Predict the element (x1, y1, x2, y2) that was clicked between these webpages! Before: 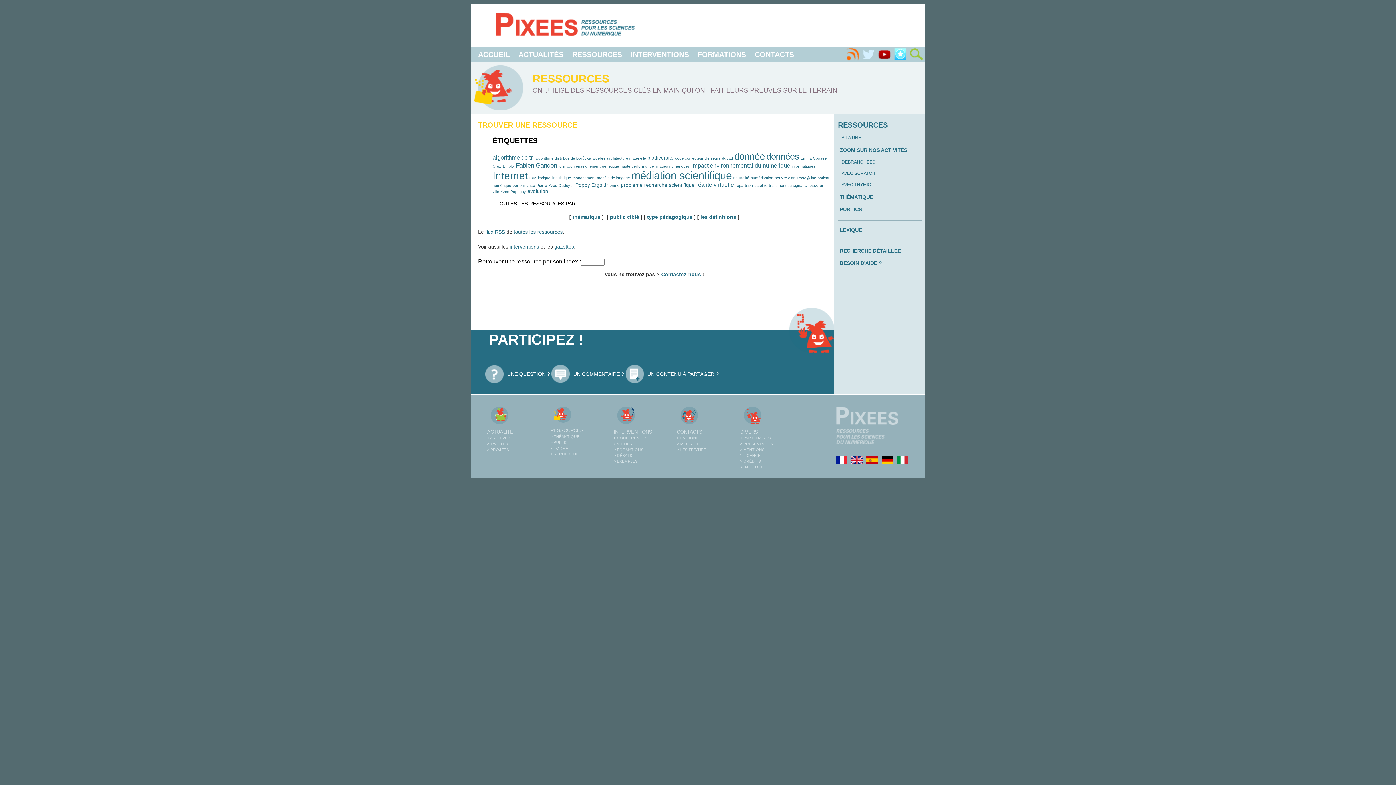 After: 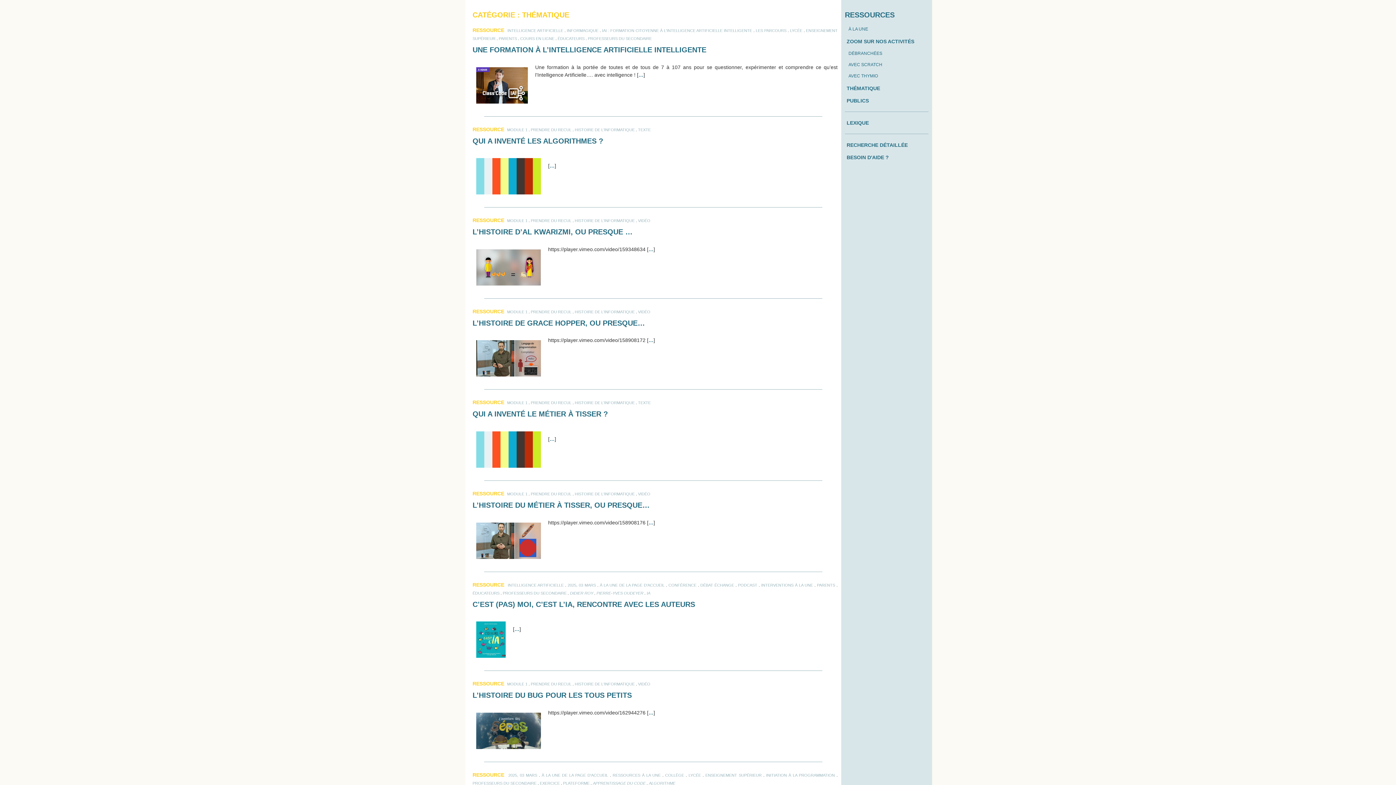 Action: bbox: (513, 229, 562, 234) label: toutes les ressources